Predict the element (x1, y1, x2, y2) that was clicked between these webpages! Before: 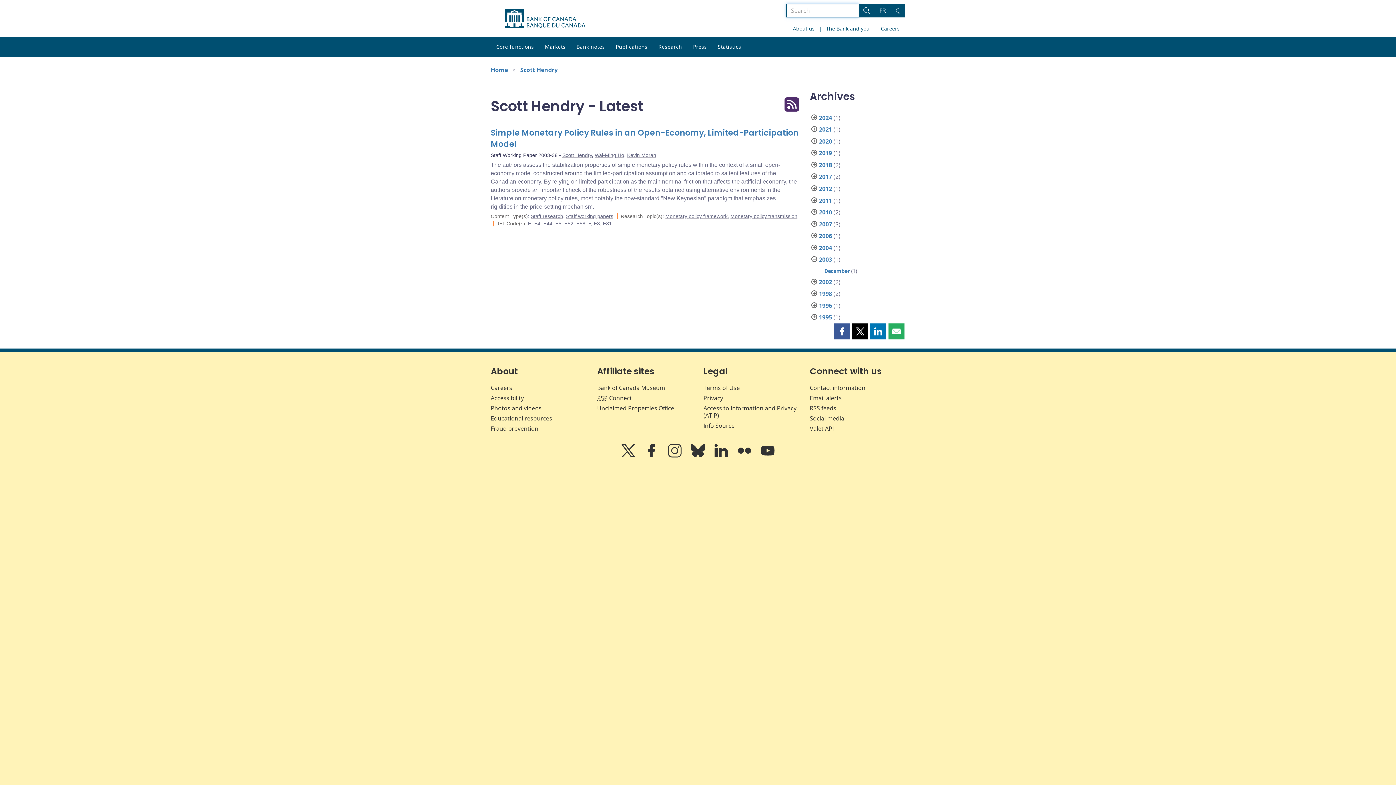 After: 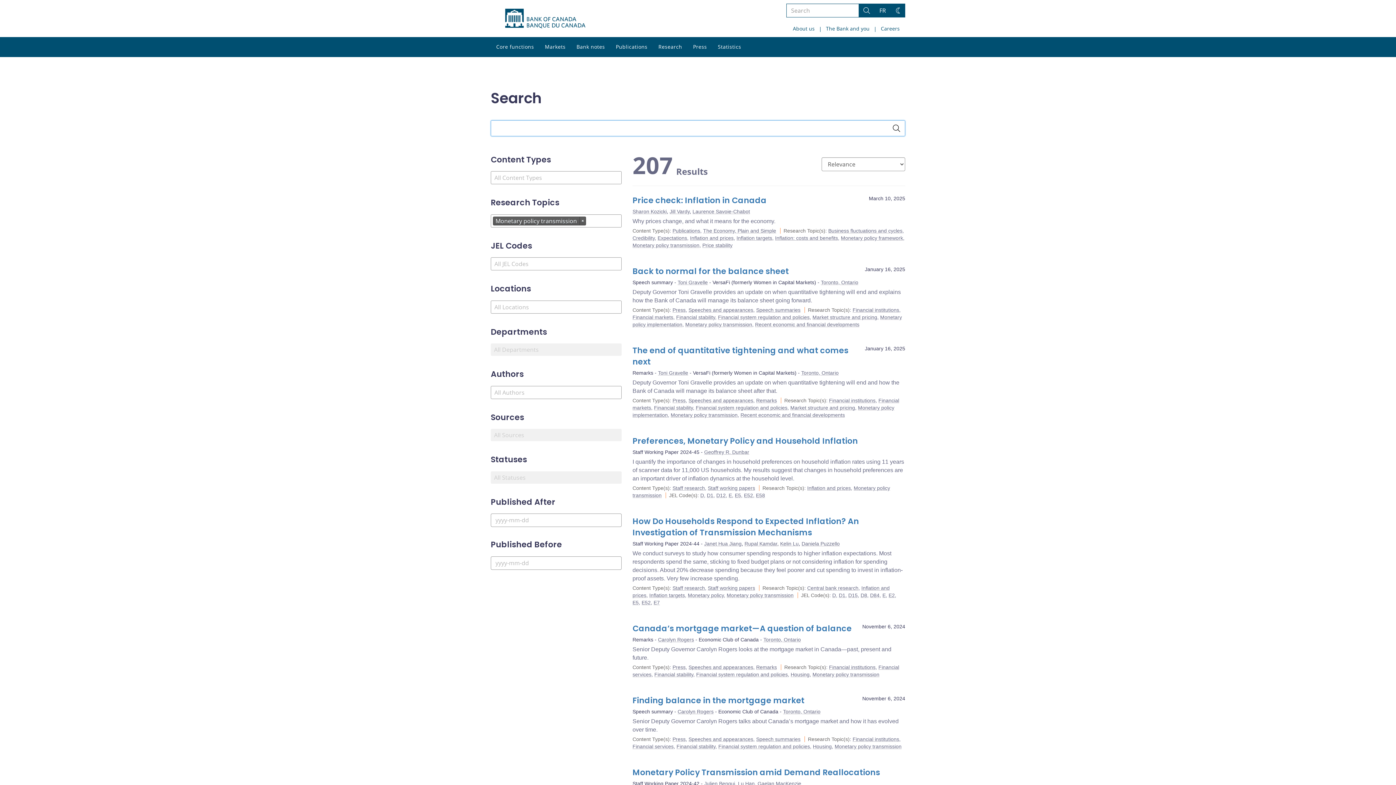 Action: bbox: (730, 213, 797, 219) label: Monetary policy transmission